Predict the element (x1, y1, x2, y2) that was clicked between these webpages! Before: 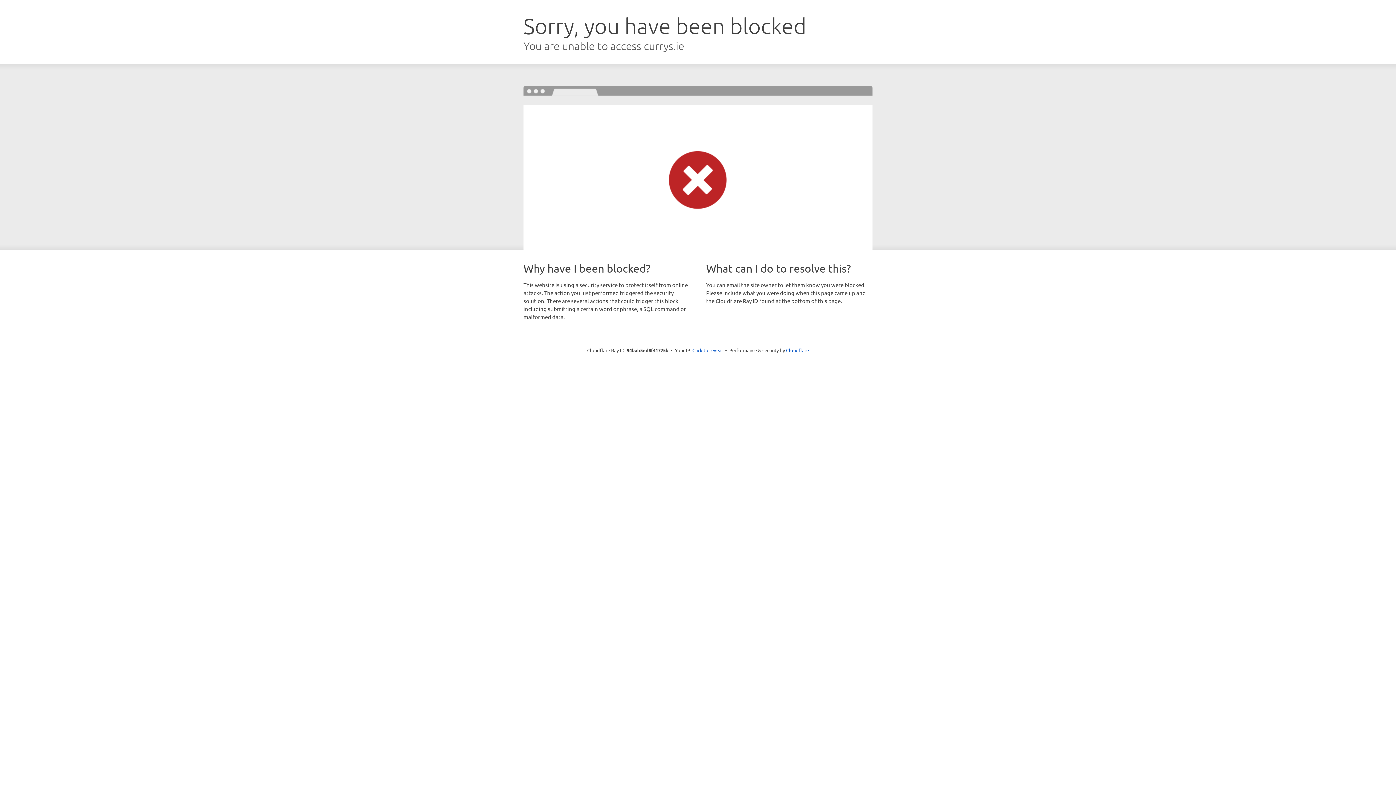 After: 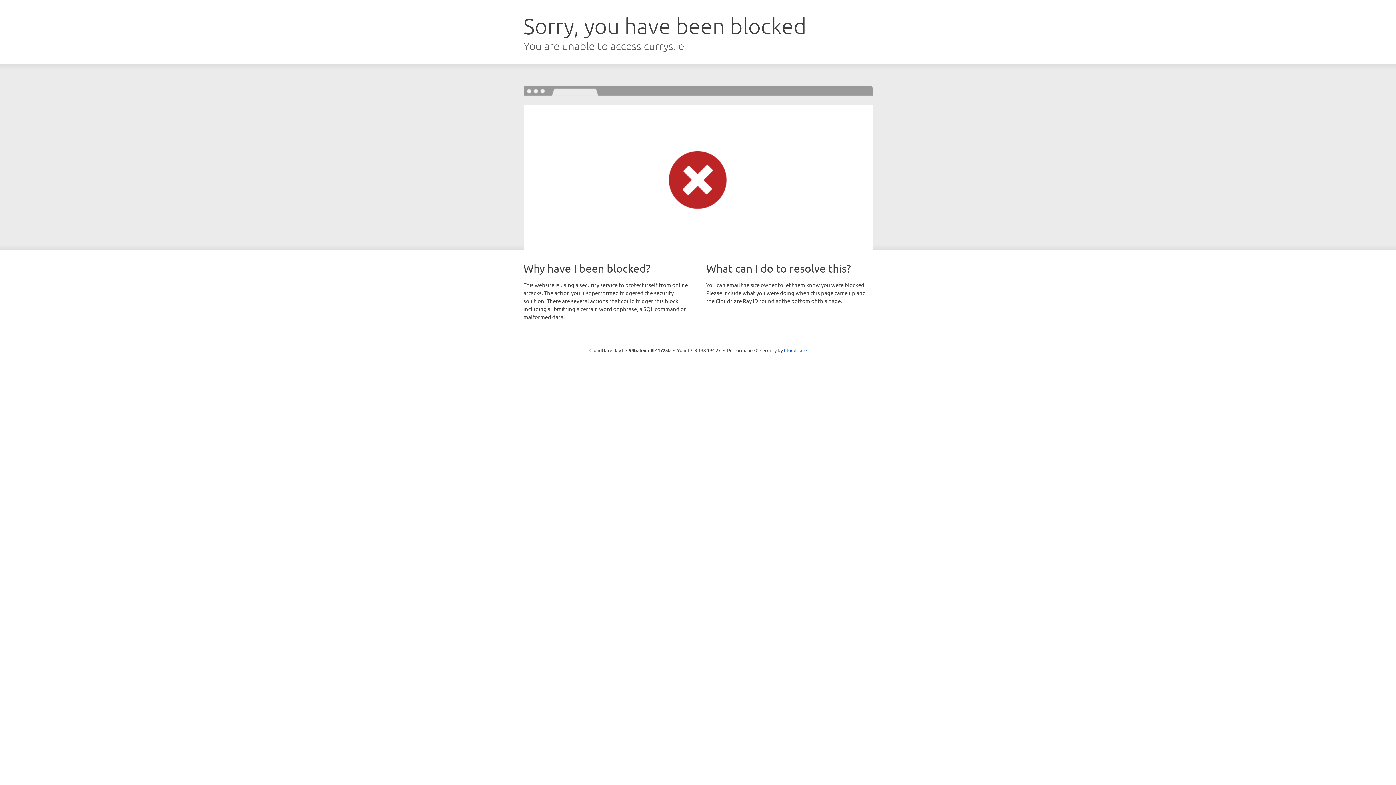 Action: bbox: (692, 346, 723, 353) label: Click to reveal